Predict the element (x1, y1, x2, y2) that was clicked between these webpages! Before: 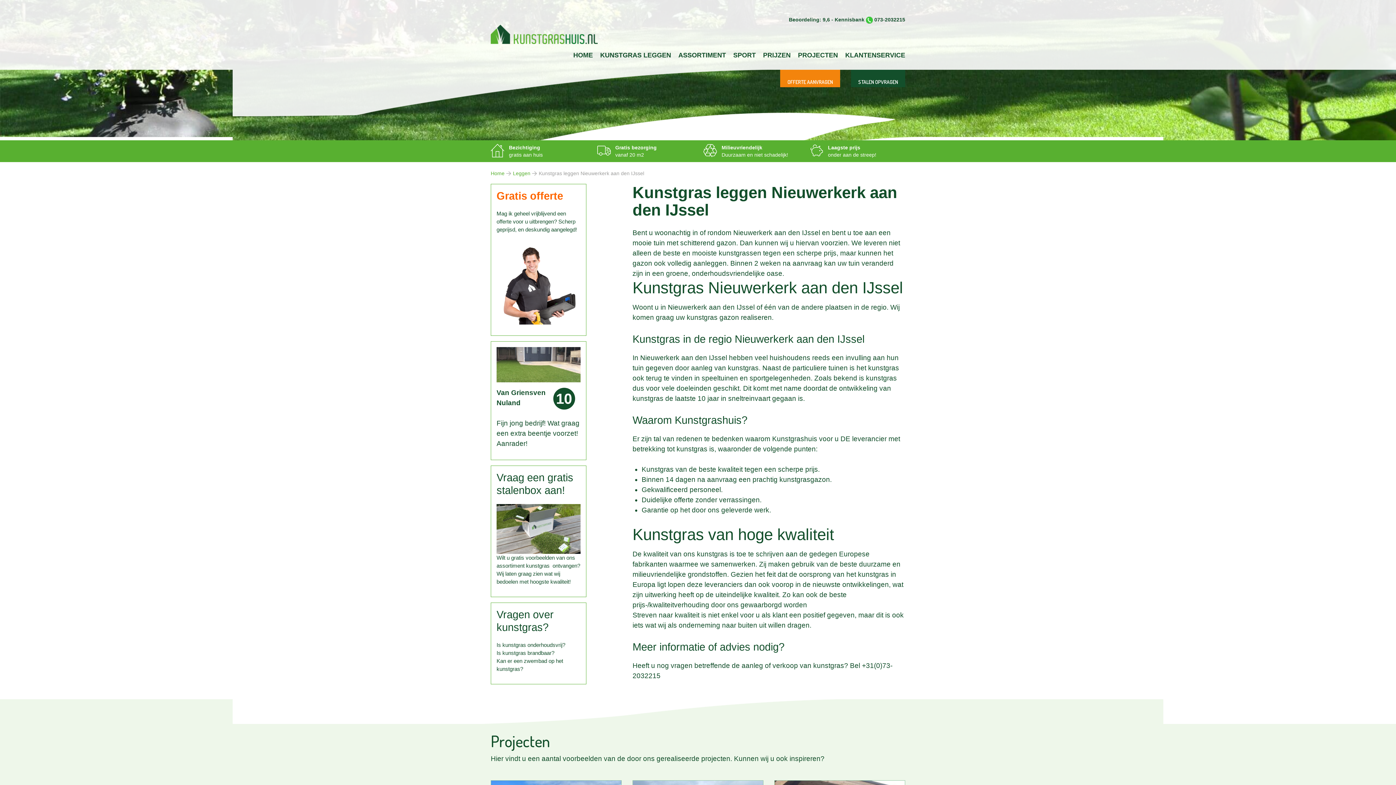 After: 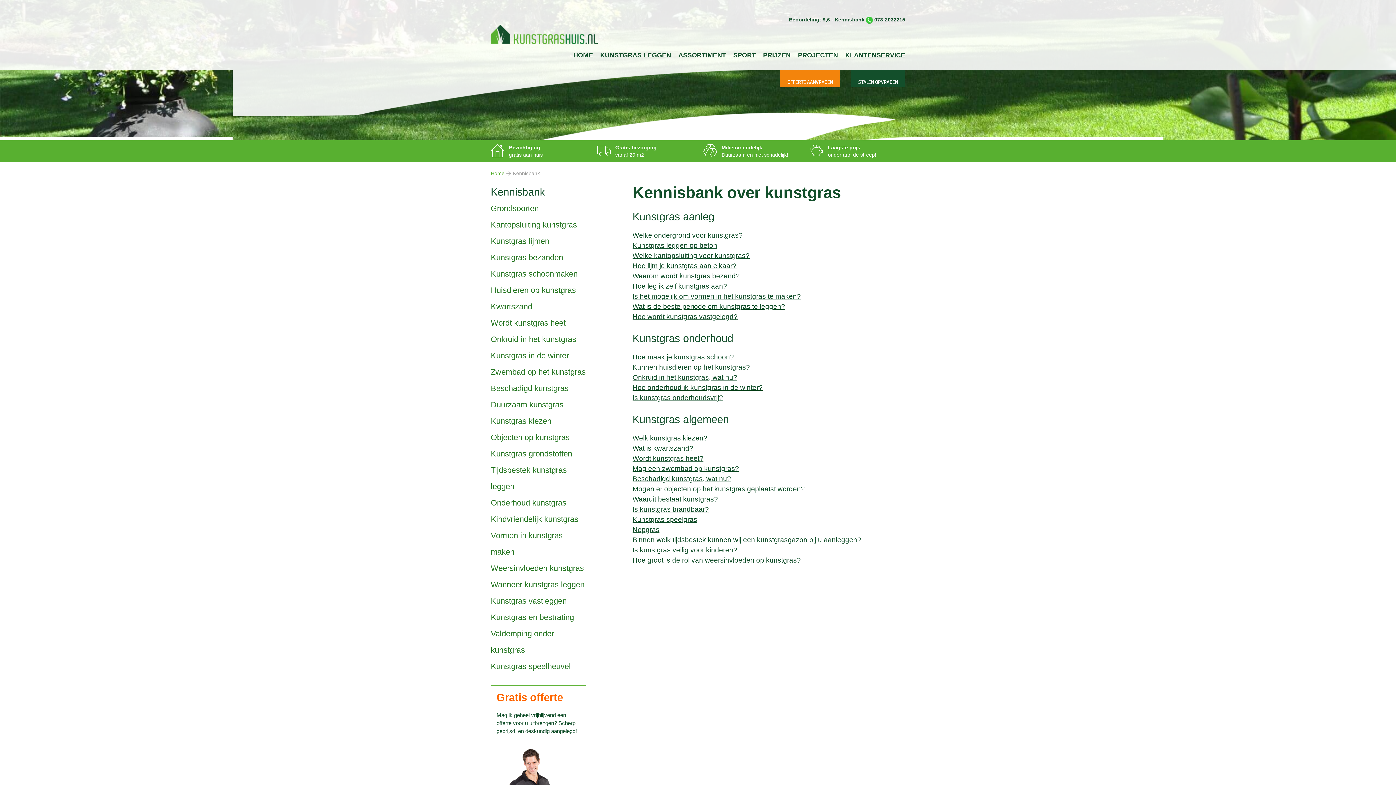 Action: label: Is kunstgras brandbaar? bbox: (496, 650, 554, 656)